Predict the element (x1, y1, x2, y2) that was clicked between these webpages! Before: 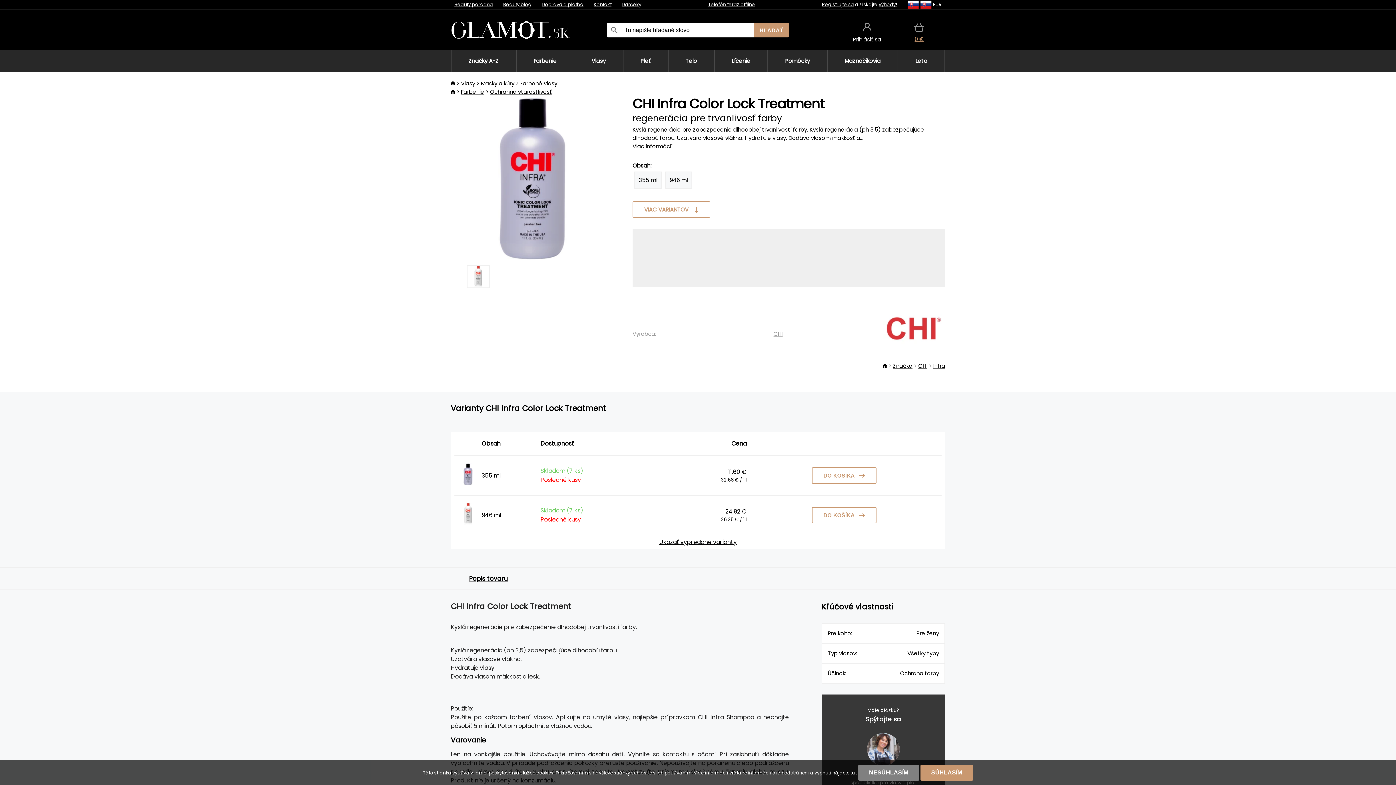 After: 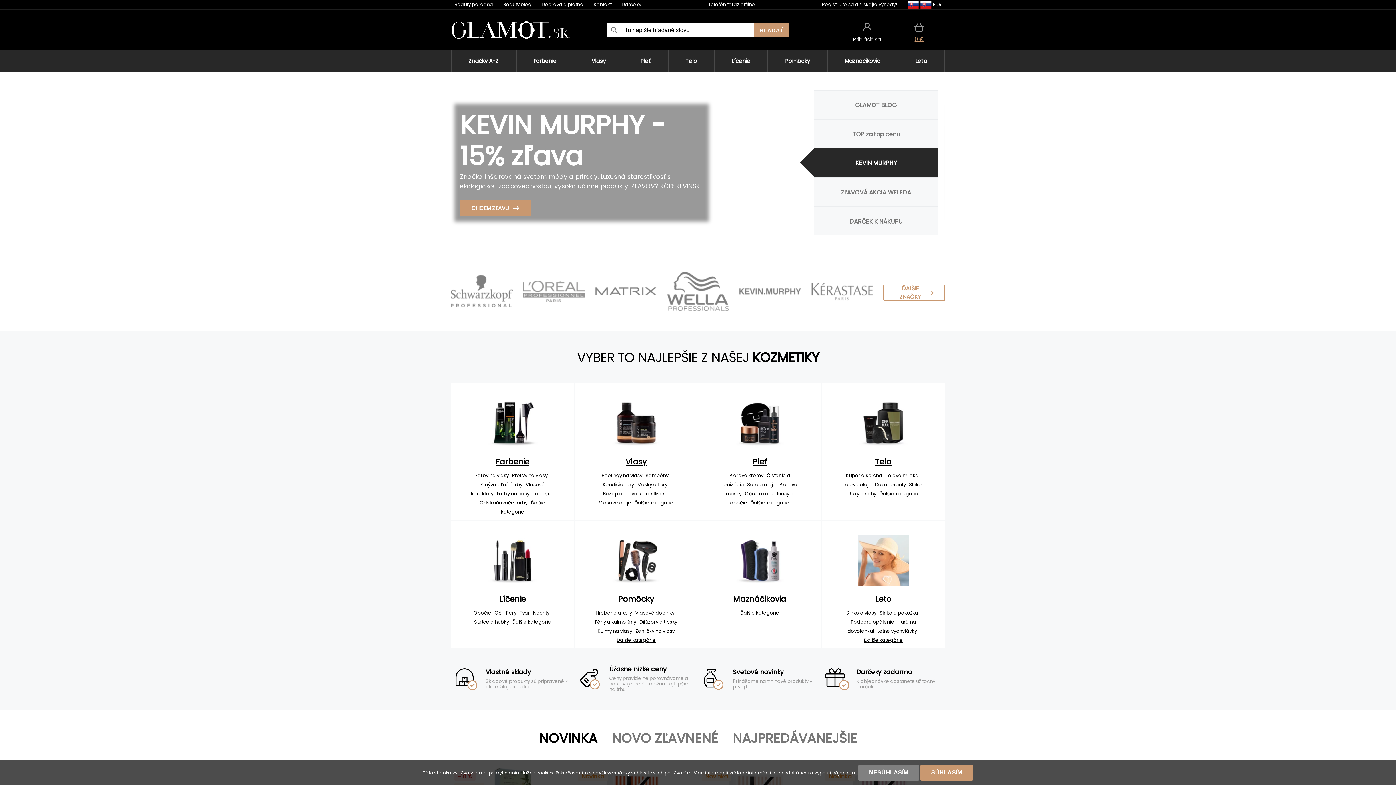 Action: bbox: (451, 21, 608, 39)